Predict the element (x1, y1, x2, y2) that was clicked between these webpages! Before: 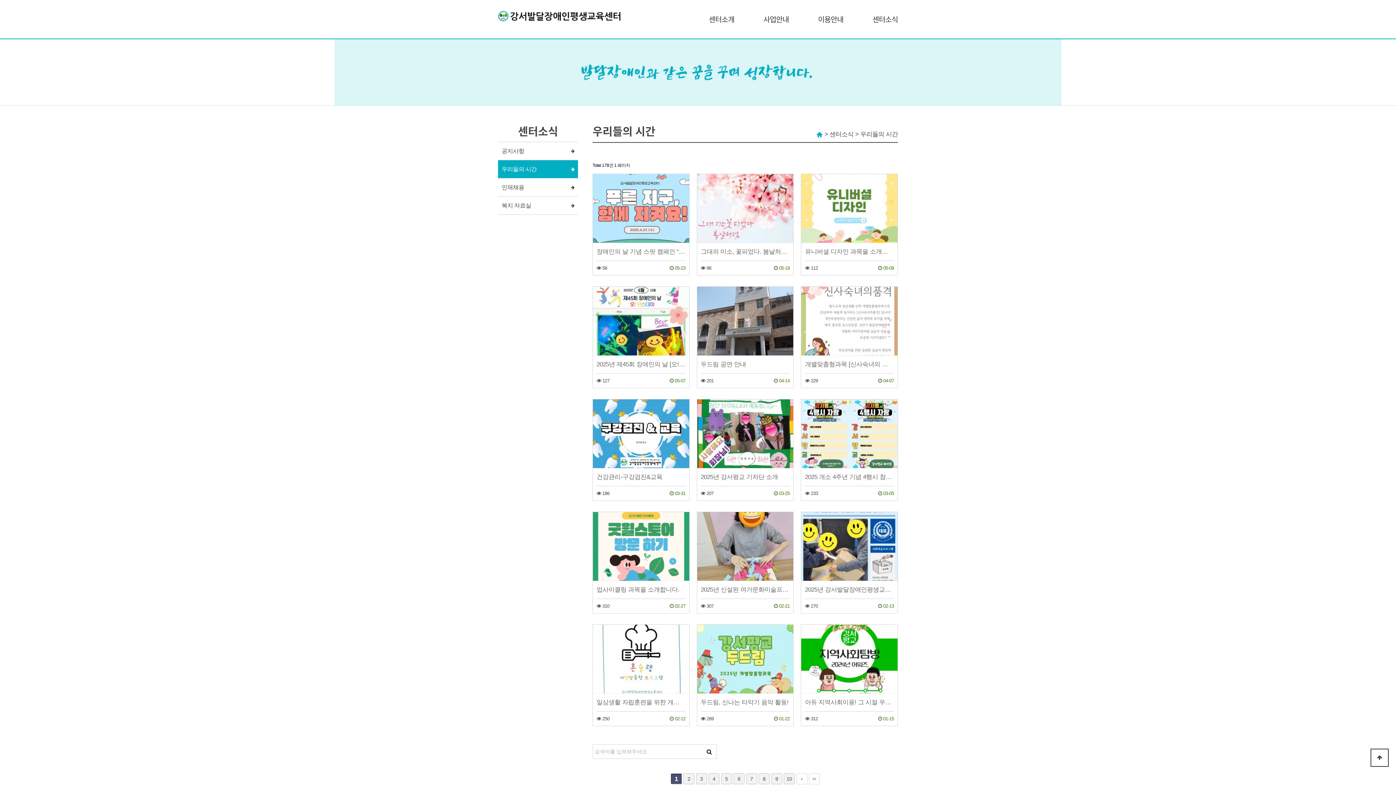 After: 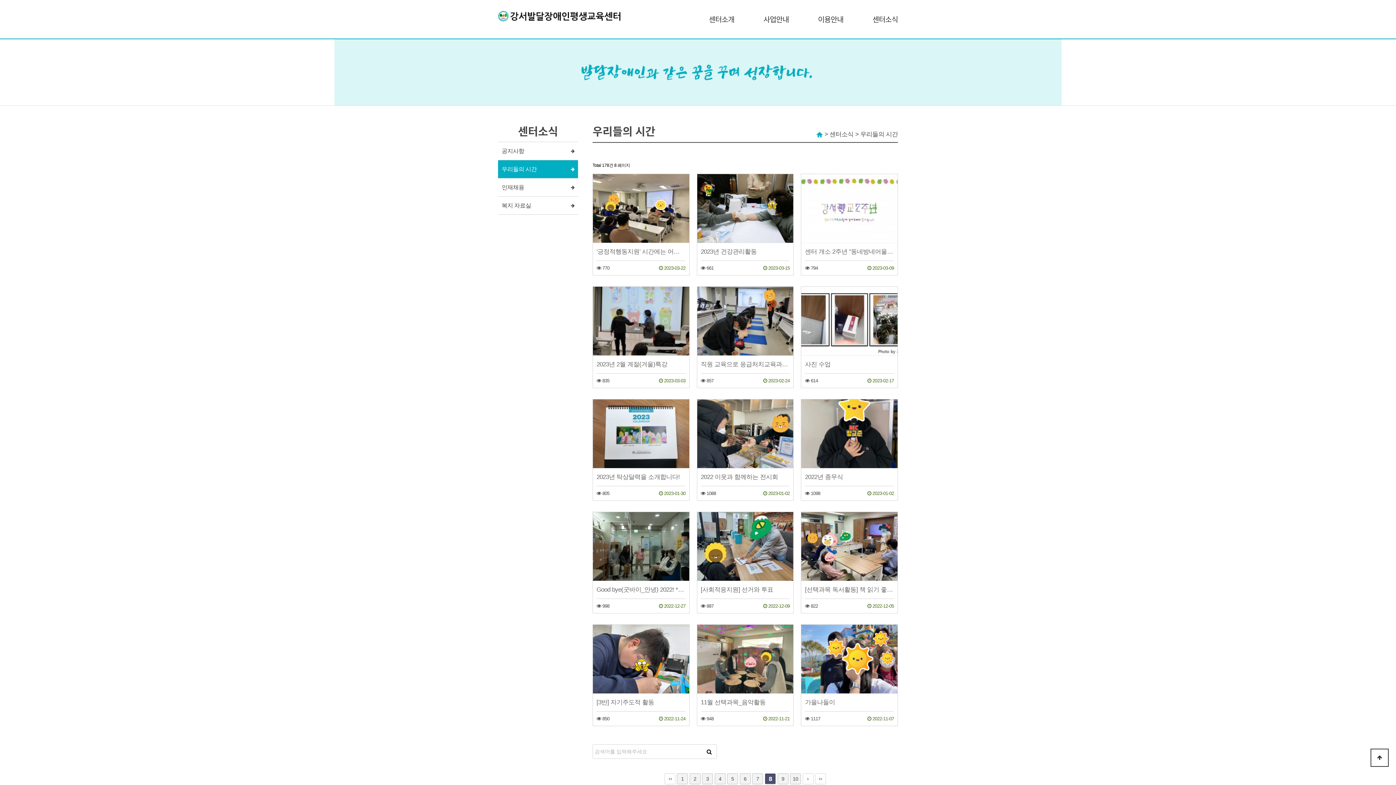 Action: bbox: (758, 773, 769, 784) label: 8
페이지